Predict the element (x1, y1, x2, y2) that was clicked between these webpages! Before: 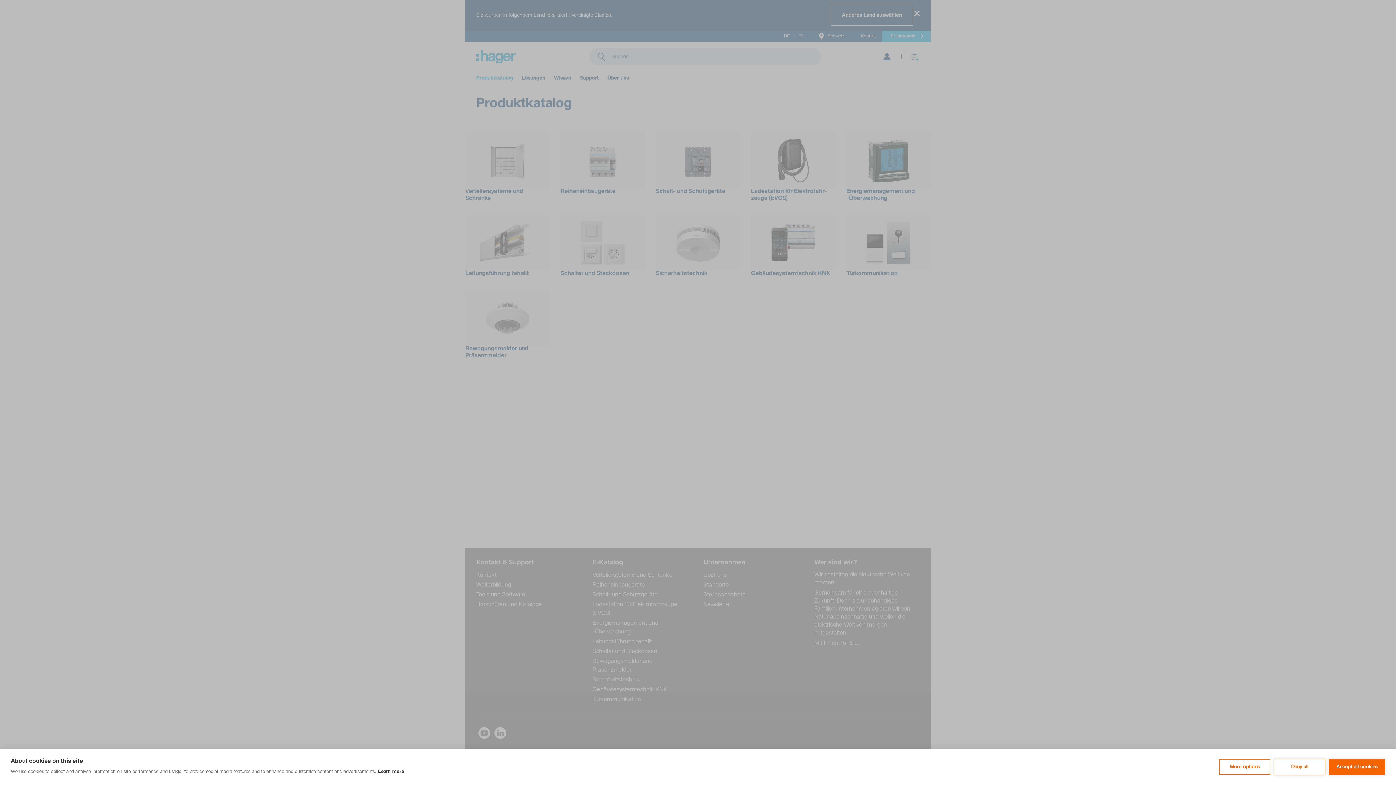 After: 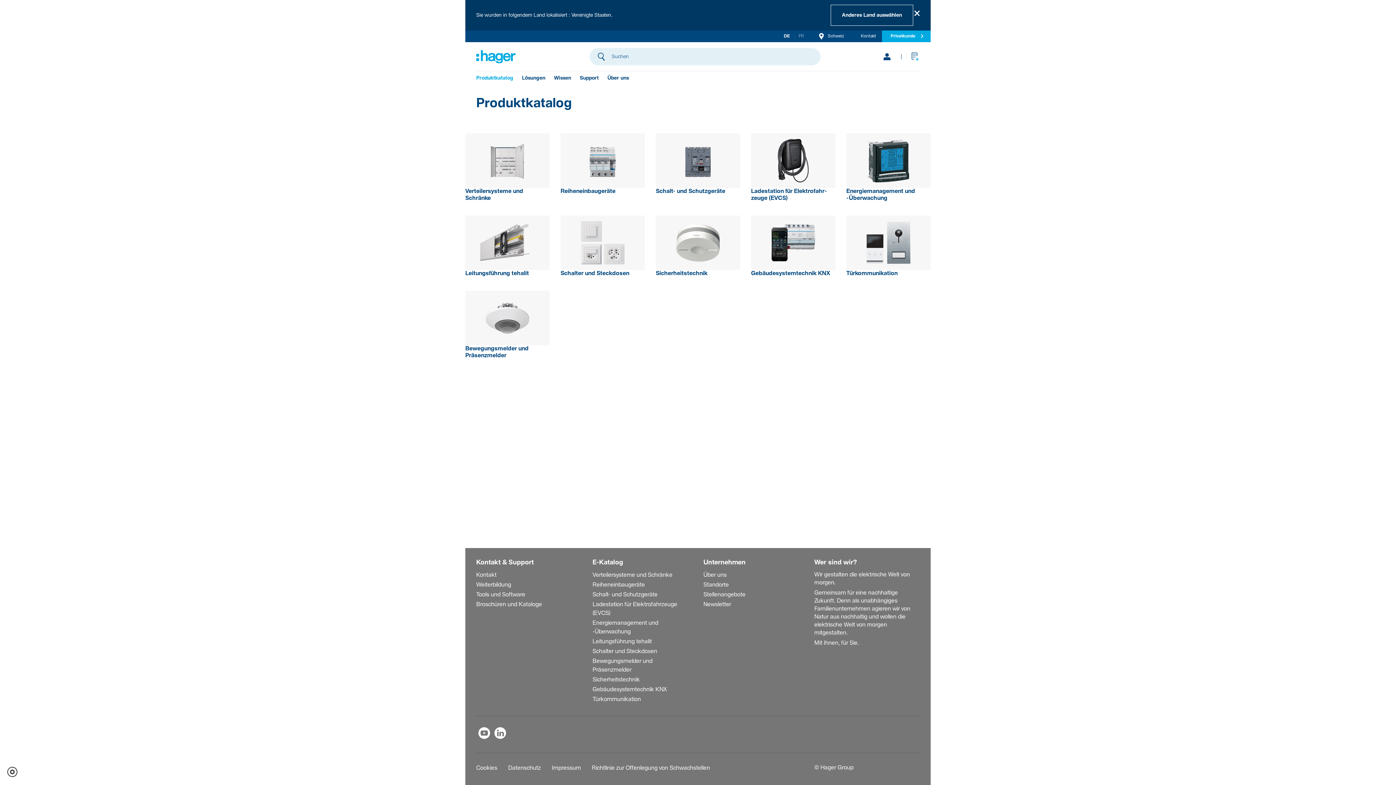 Action: bbox: (1274, 759, 1325, 775) label: Deny all